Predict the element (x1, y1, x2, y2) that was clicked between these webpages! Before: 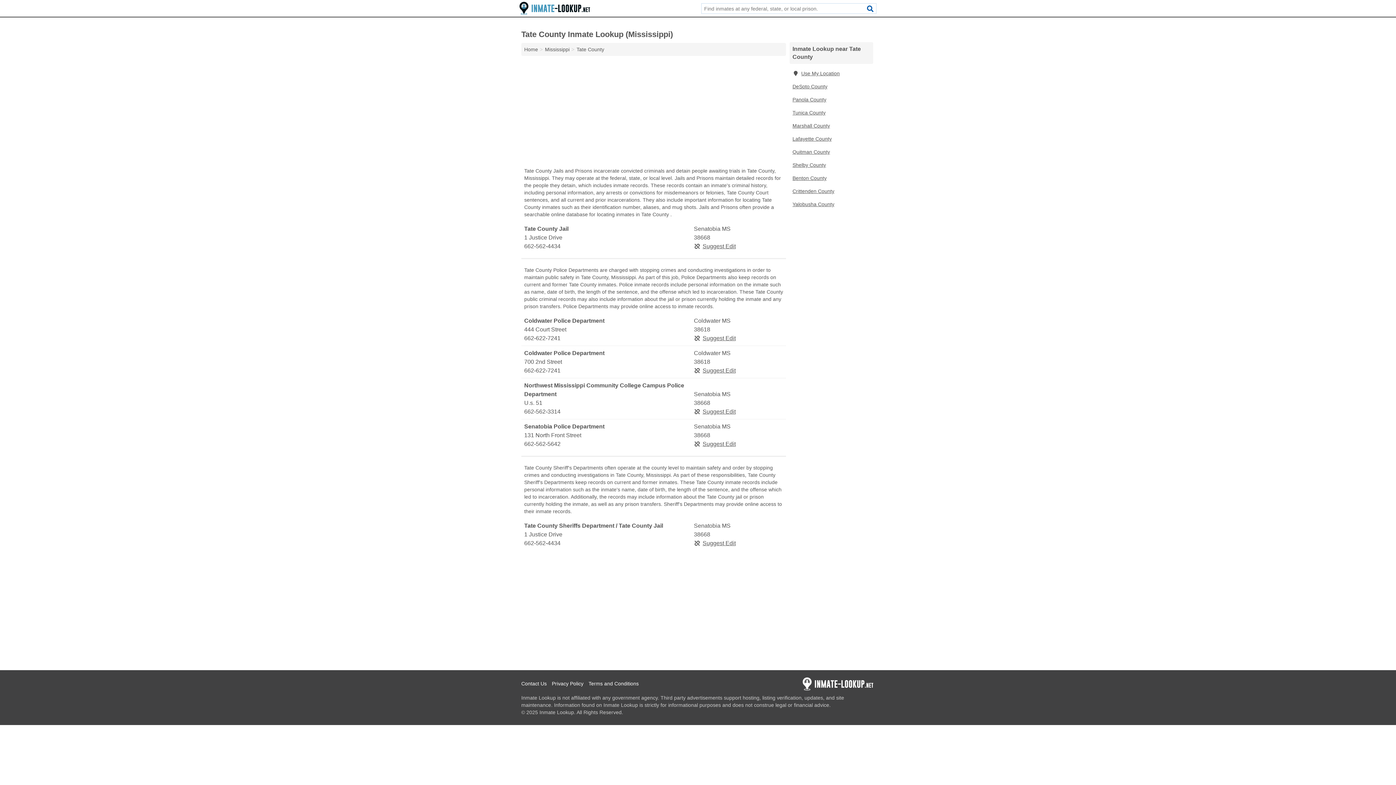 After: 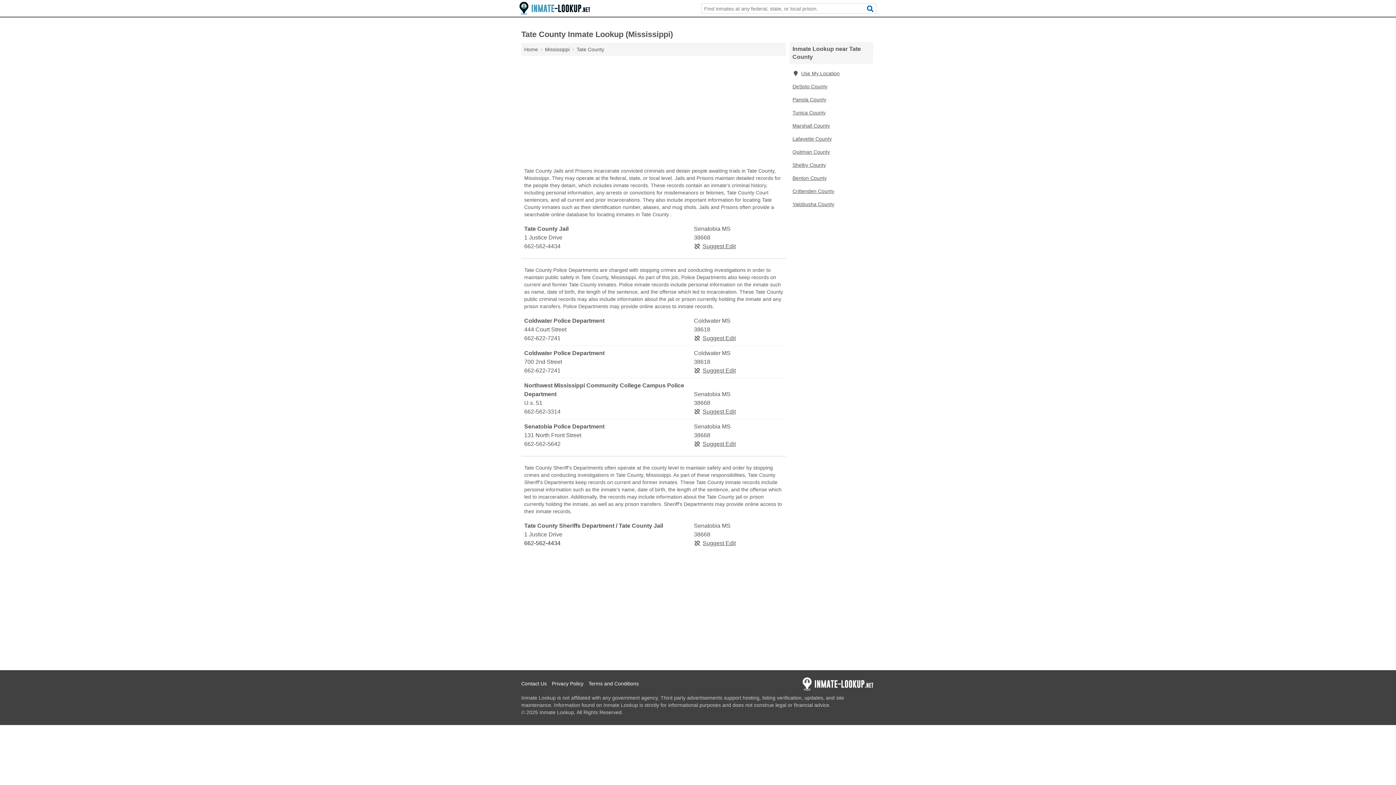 Action: label: 662-562-4434 bbox: (524, 539, 692, 548)